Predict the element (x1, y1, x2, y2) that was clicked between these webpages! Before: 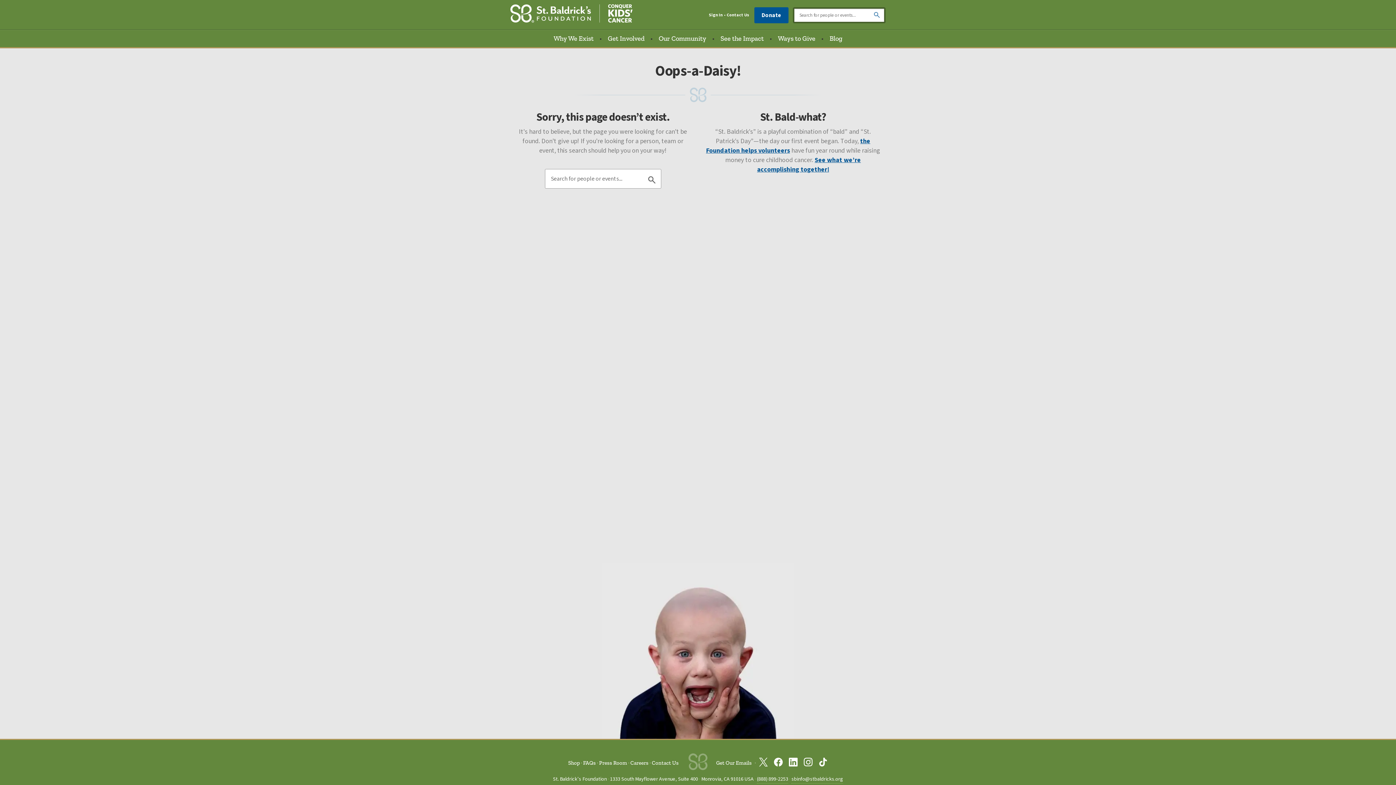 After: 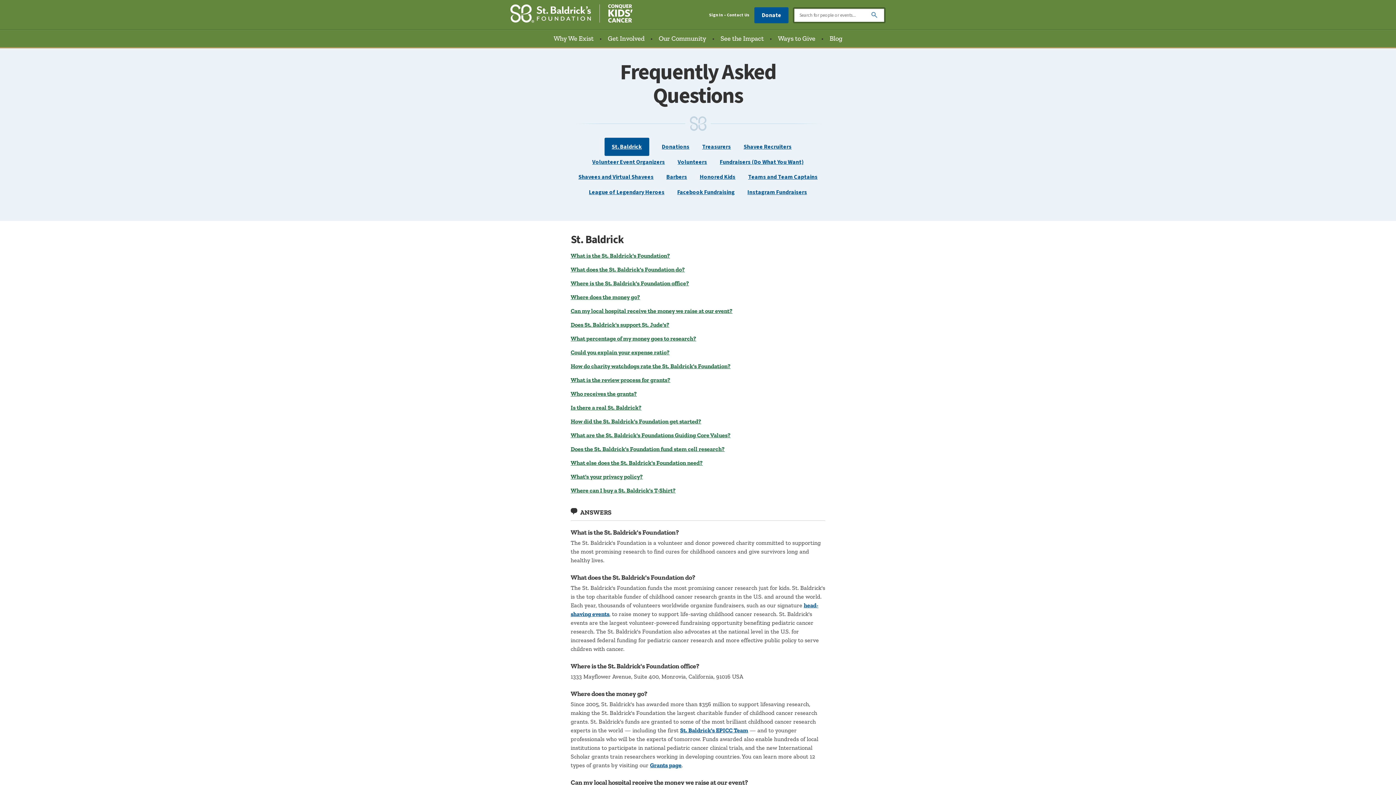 Action: label: FAQs bbox: (581, 759, 596, 767)